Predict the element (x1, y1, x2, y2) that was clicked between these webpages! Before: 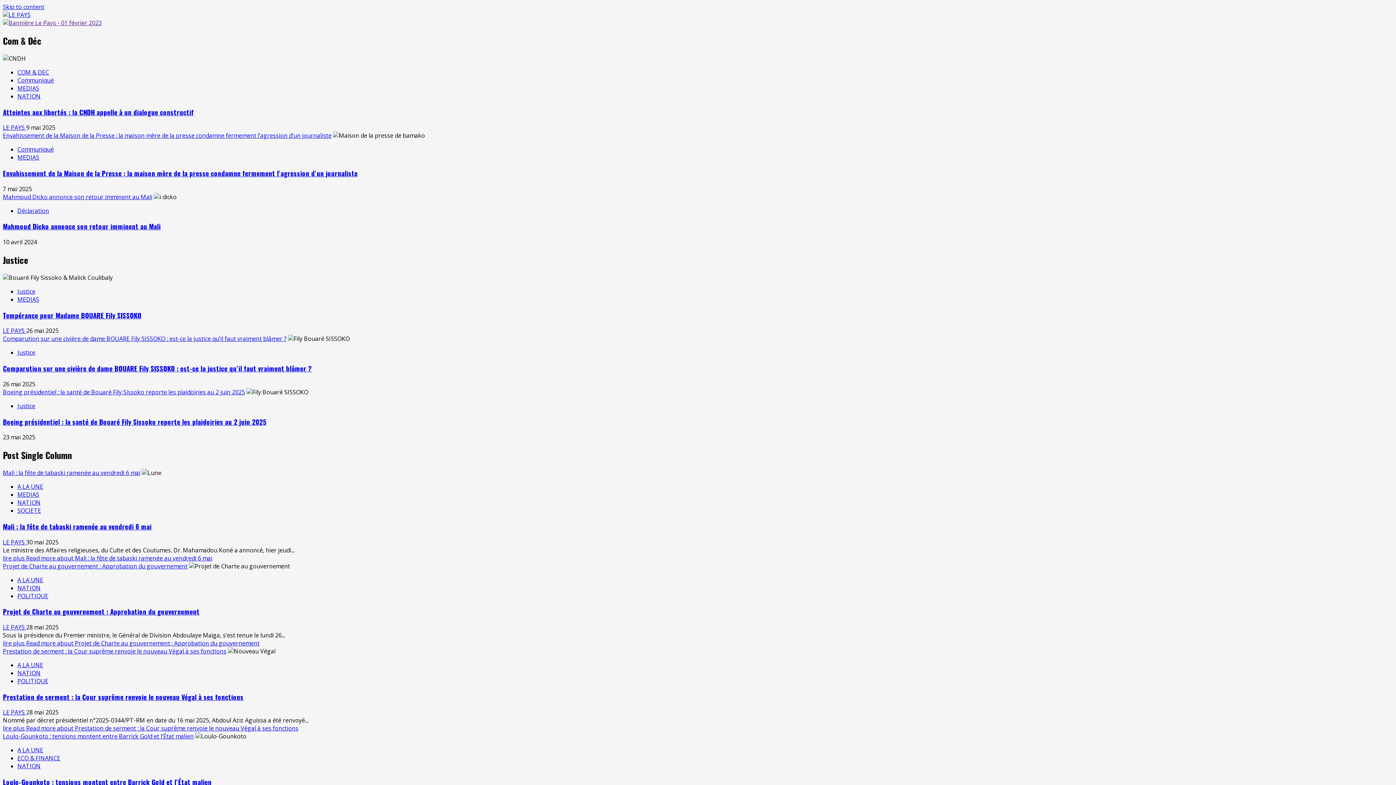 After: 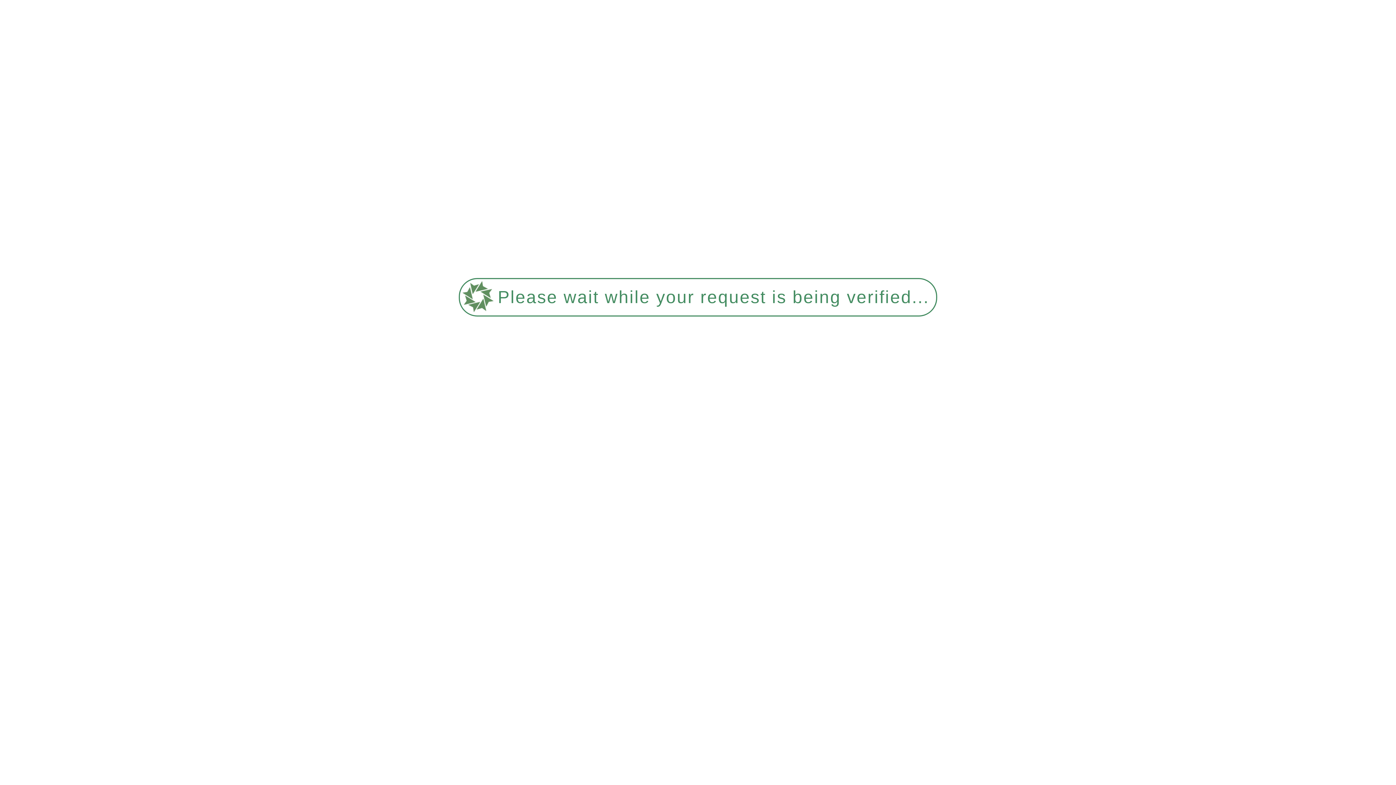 Action: bbox: (2, 388, 245, 396) label: Boeing présidentiel : la santé de Bouaré Fily Sissoko reporte les plaidoiries au 2 juin 2025